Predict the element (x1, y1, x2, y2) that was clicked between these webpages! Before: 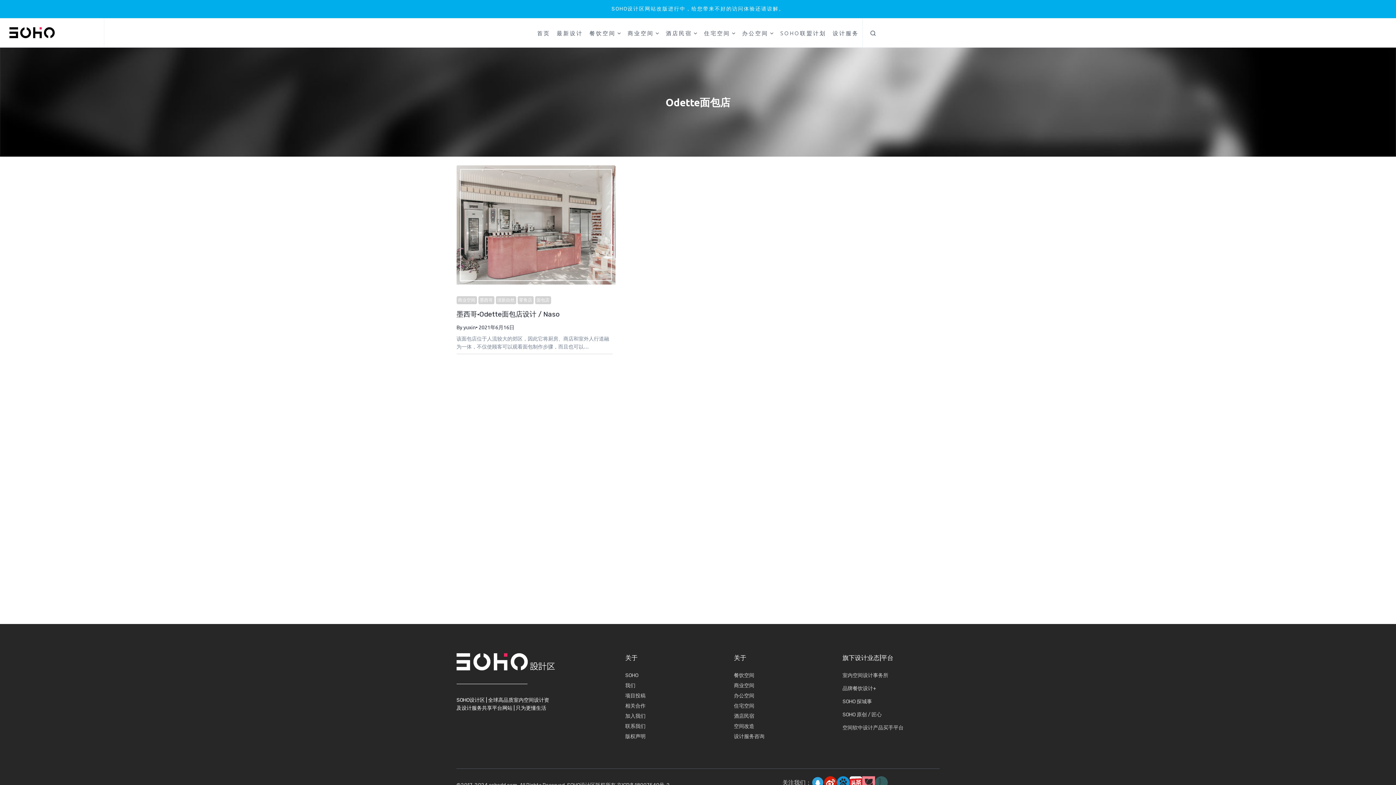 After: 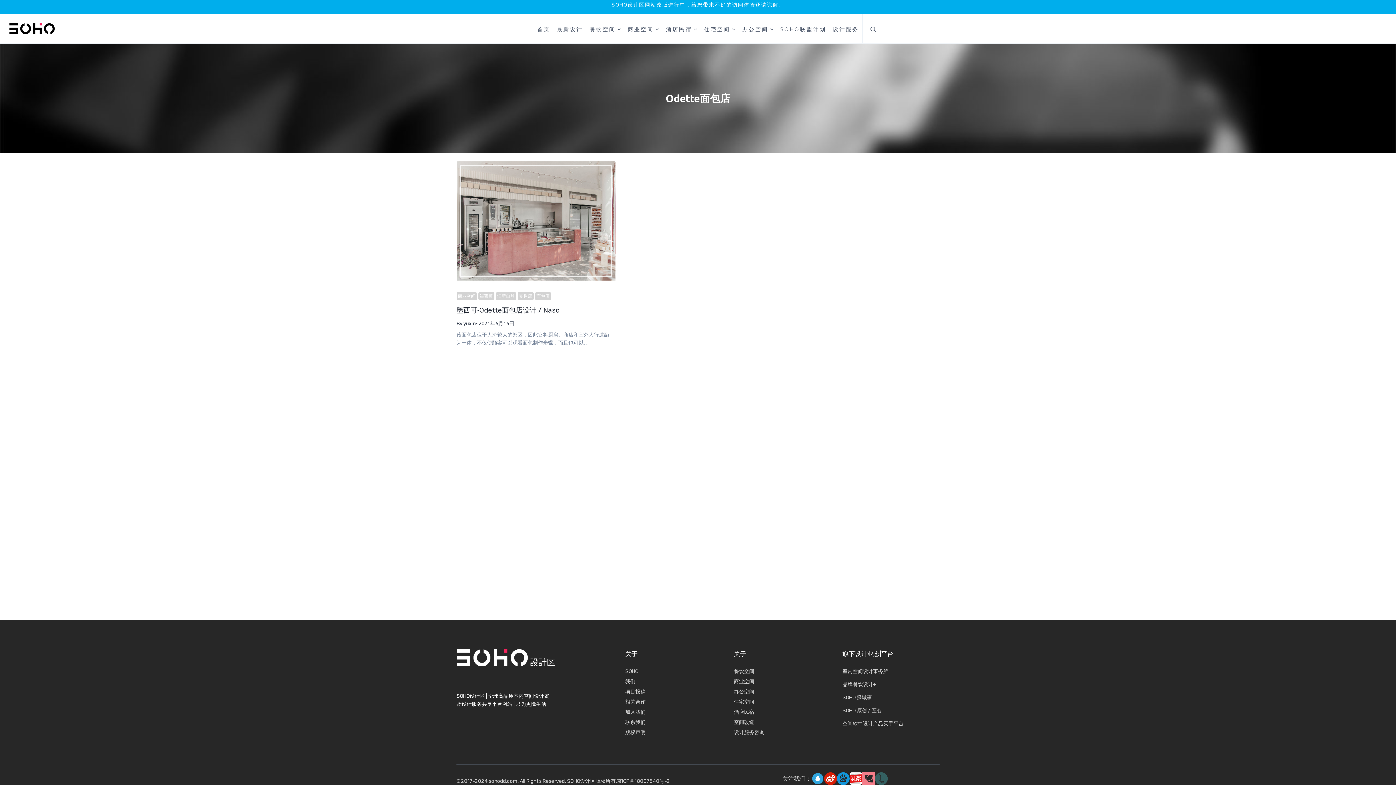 Action: bbox: (824, 776, 837, 789)